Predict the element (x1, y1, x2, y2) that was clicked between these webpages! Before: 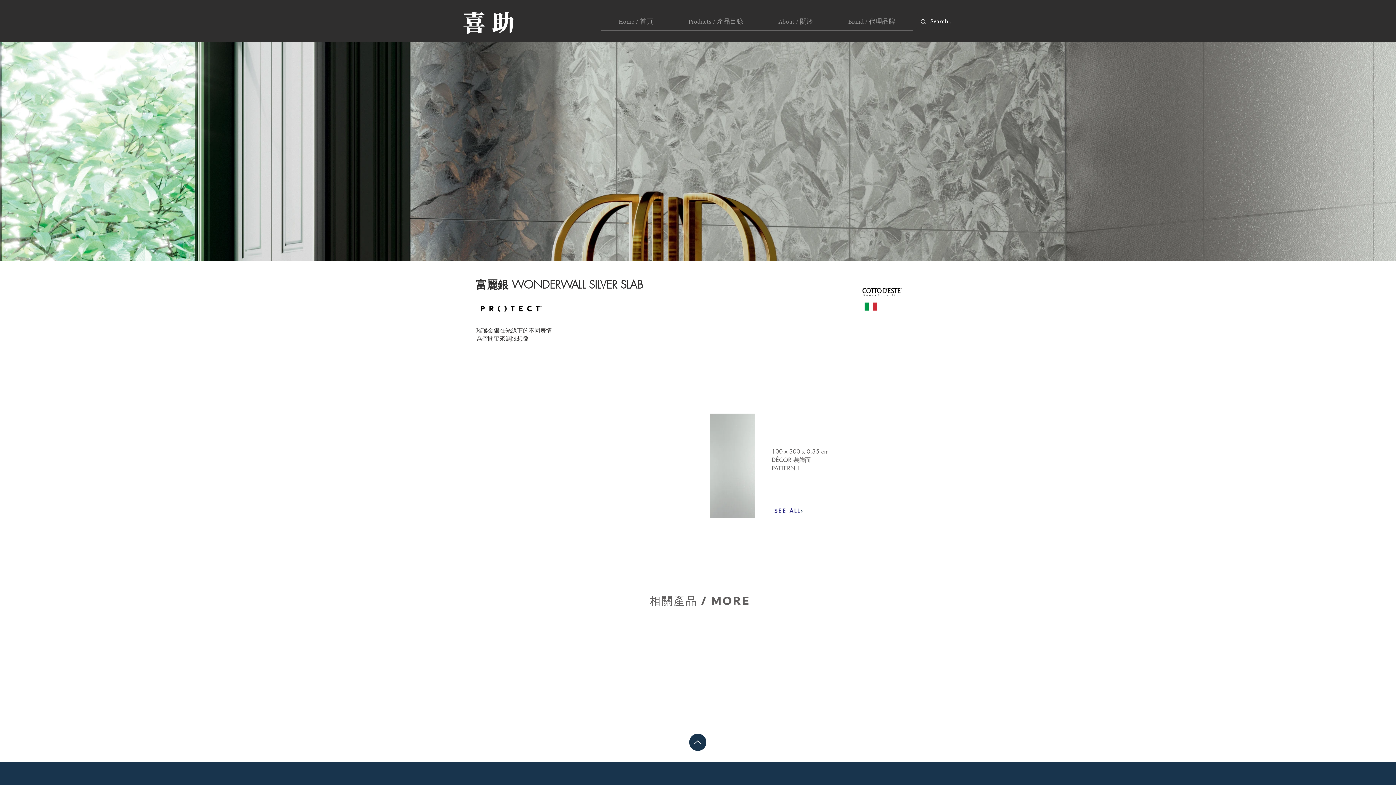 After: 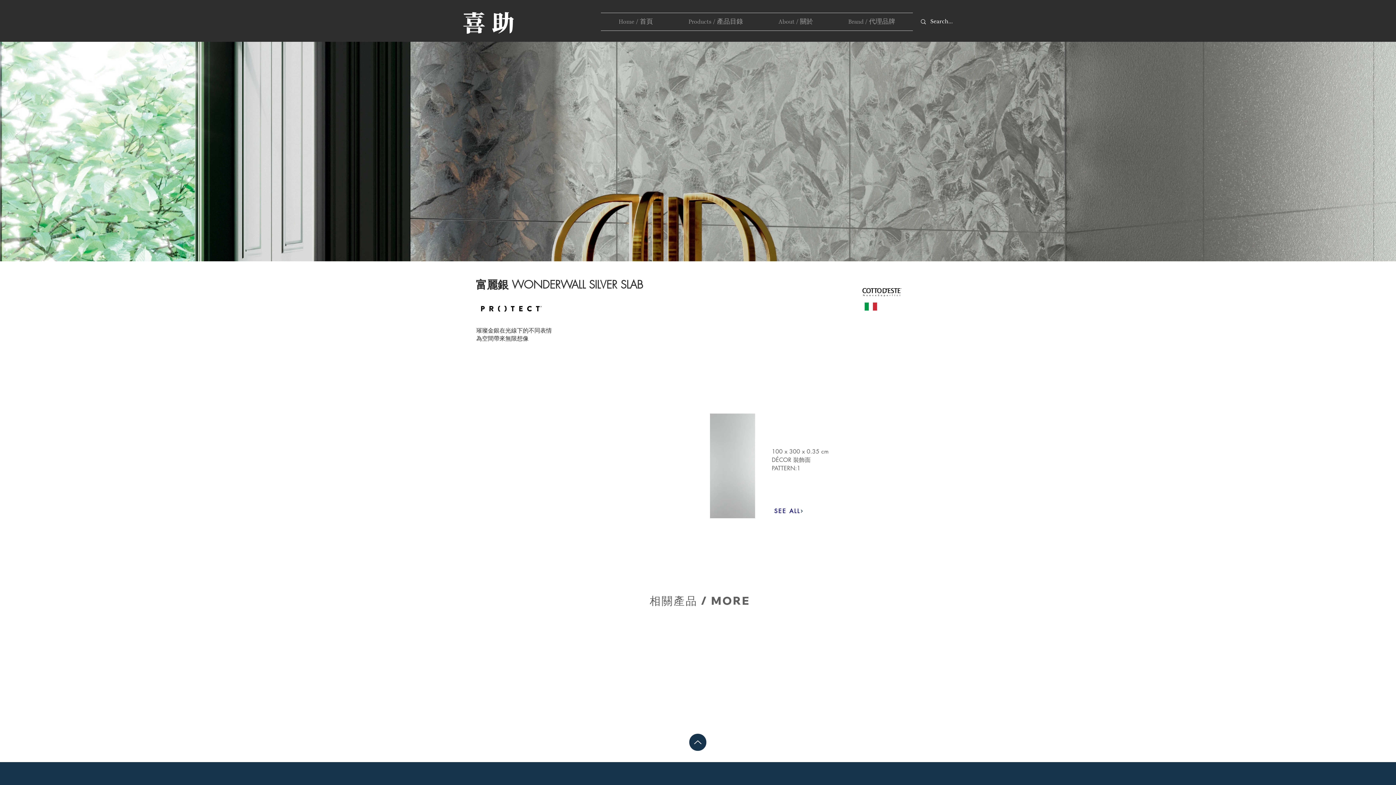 Action: label: Up bbox: (689, 734, 706, 751)